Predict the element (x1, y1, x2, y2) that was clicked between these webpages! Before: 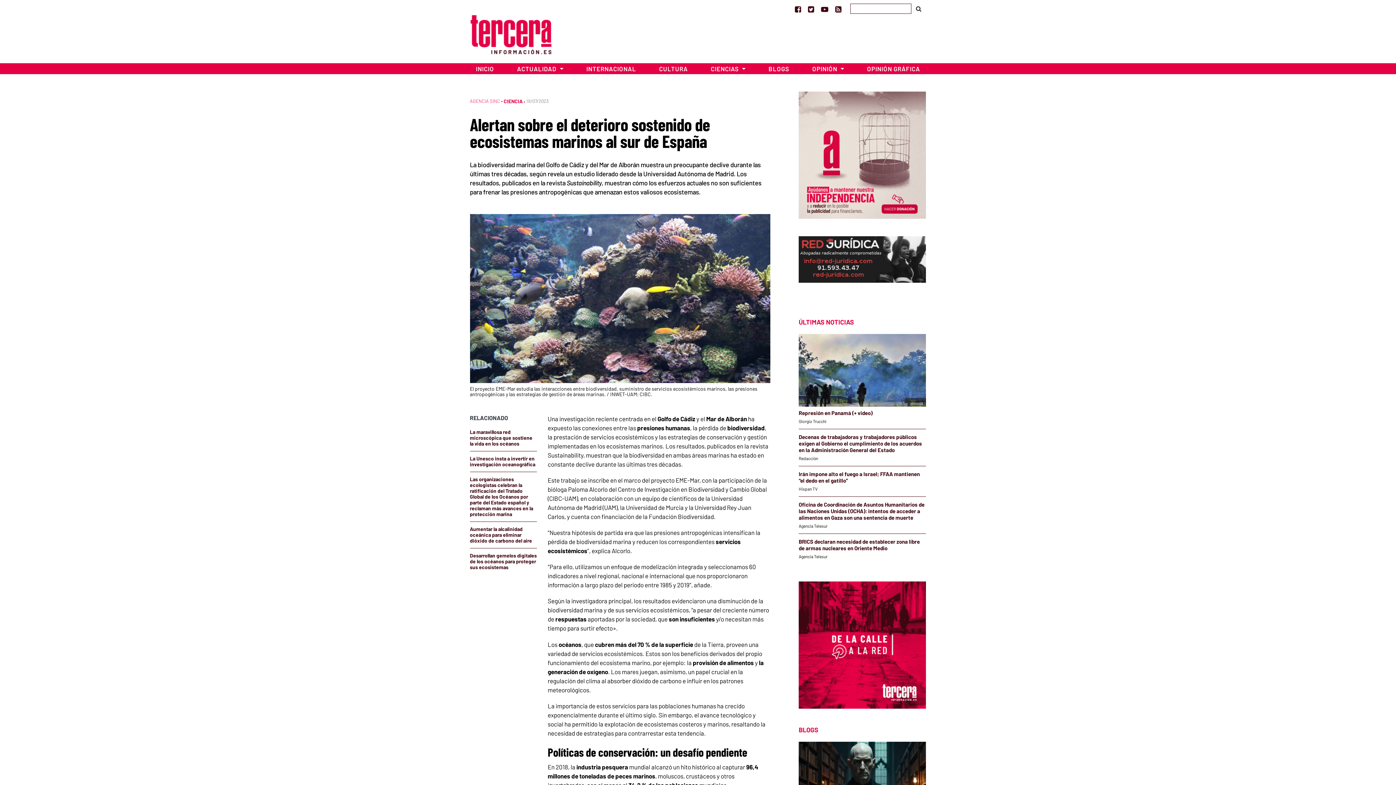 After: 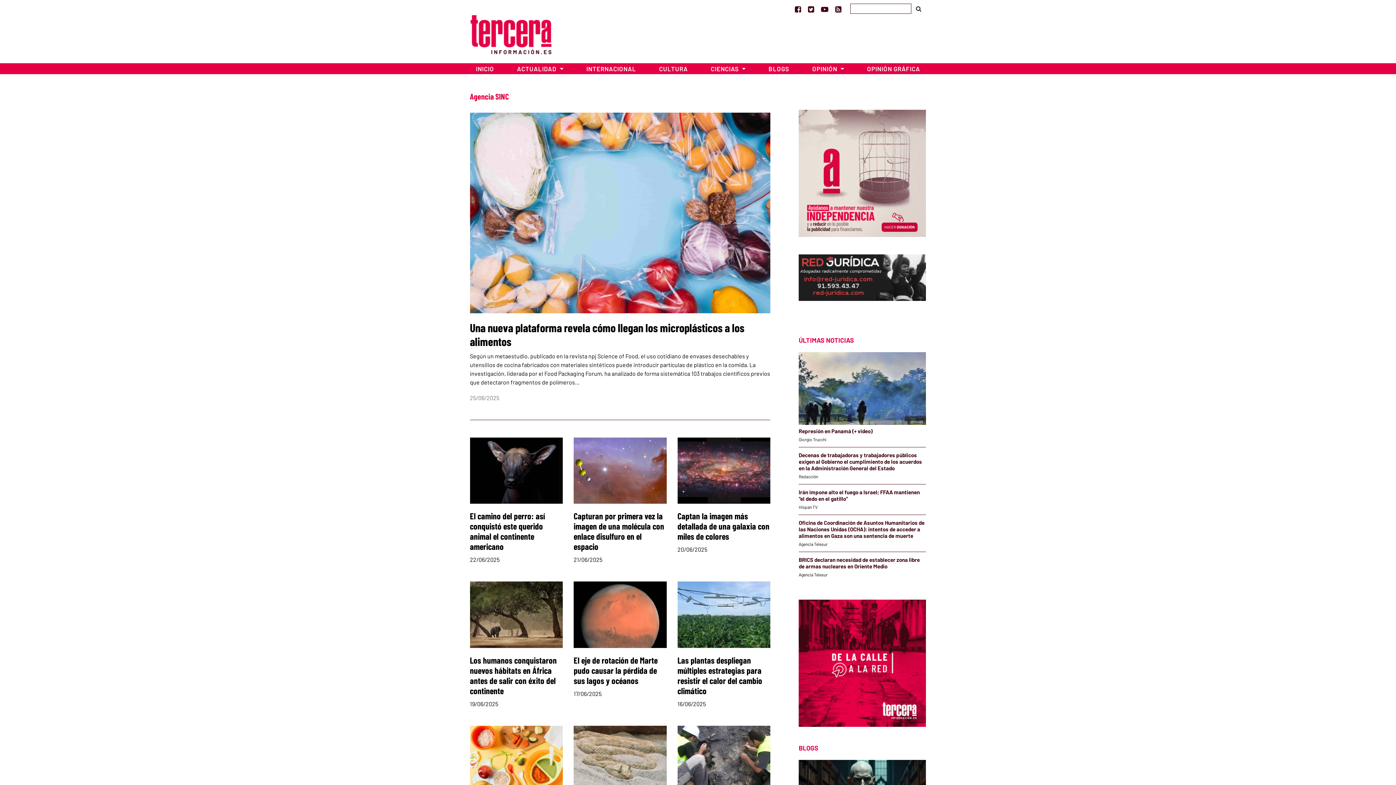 Action: label: AGENCIA SINC bbox: (470, 98, 500, 104)